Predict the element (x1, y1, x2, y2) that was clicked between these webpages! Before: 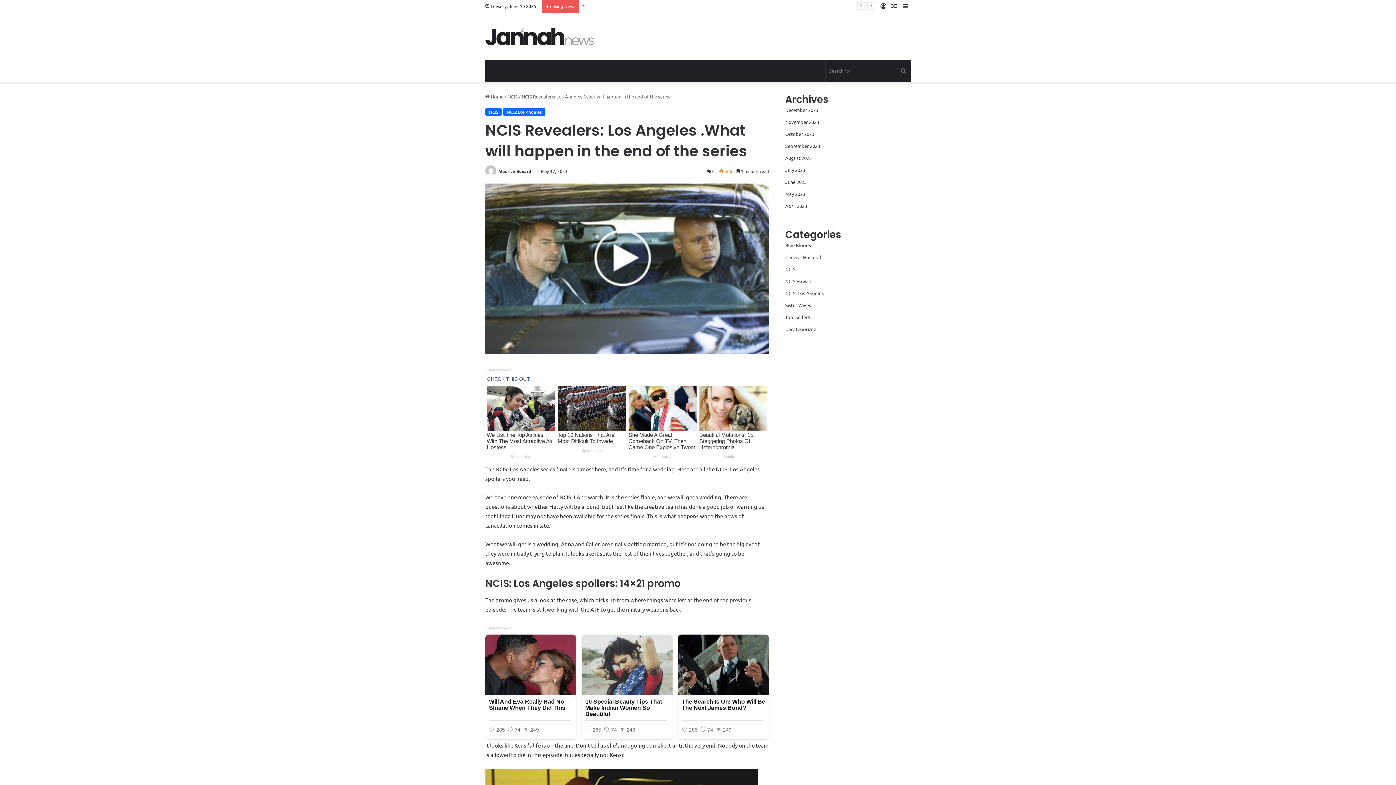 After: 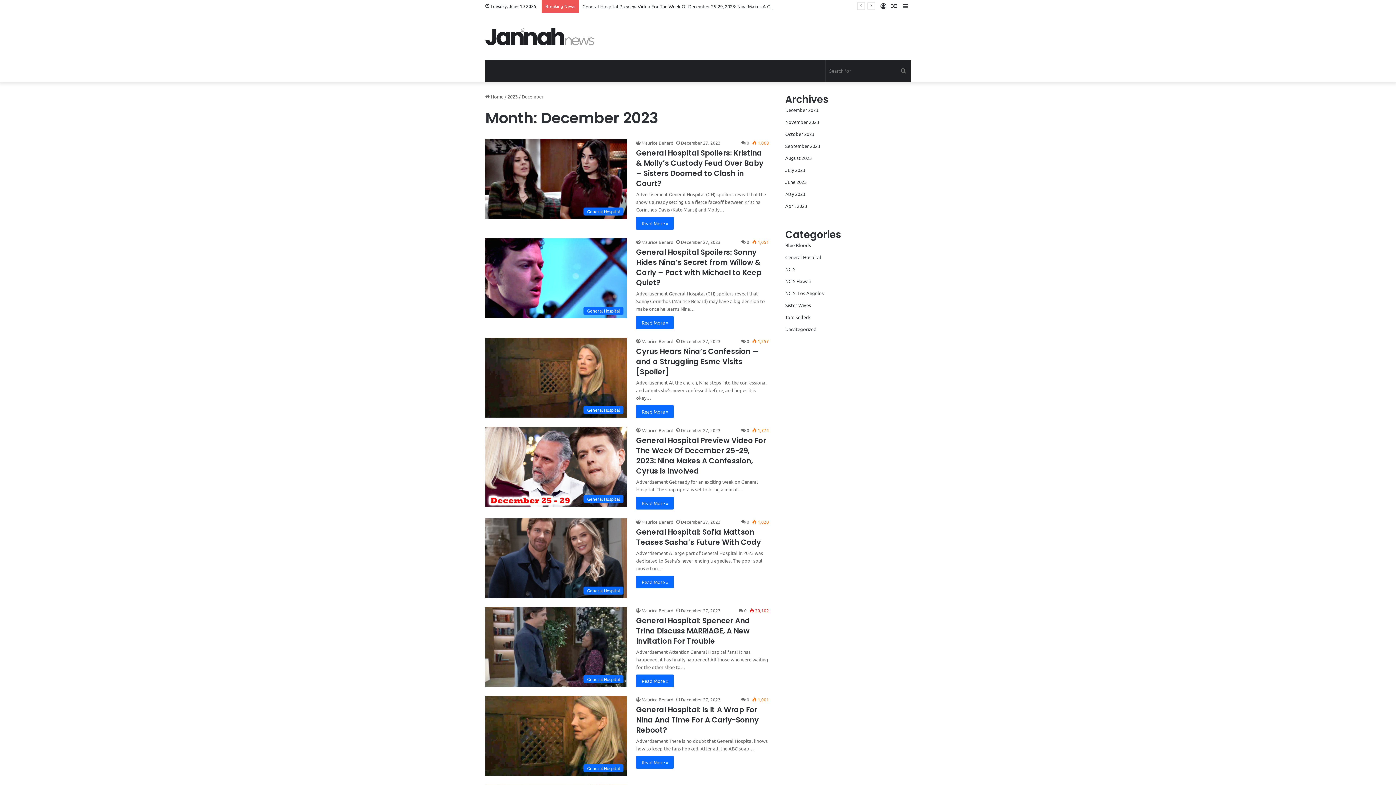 Action: bbox: (785, 106, 818, 113) label: December 2023